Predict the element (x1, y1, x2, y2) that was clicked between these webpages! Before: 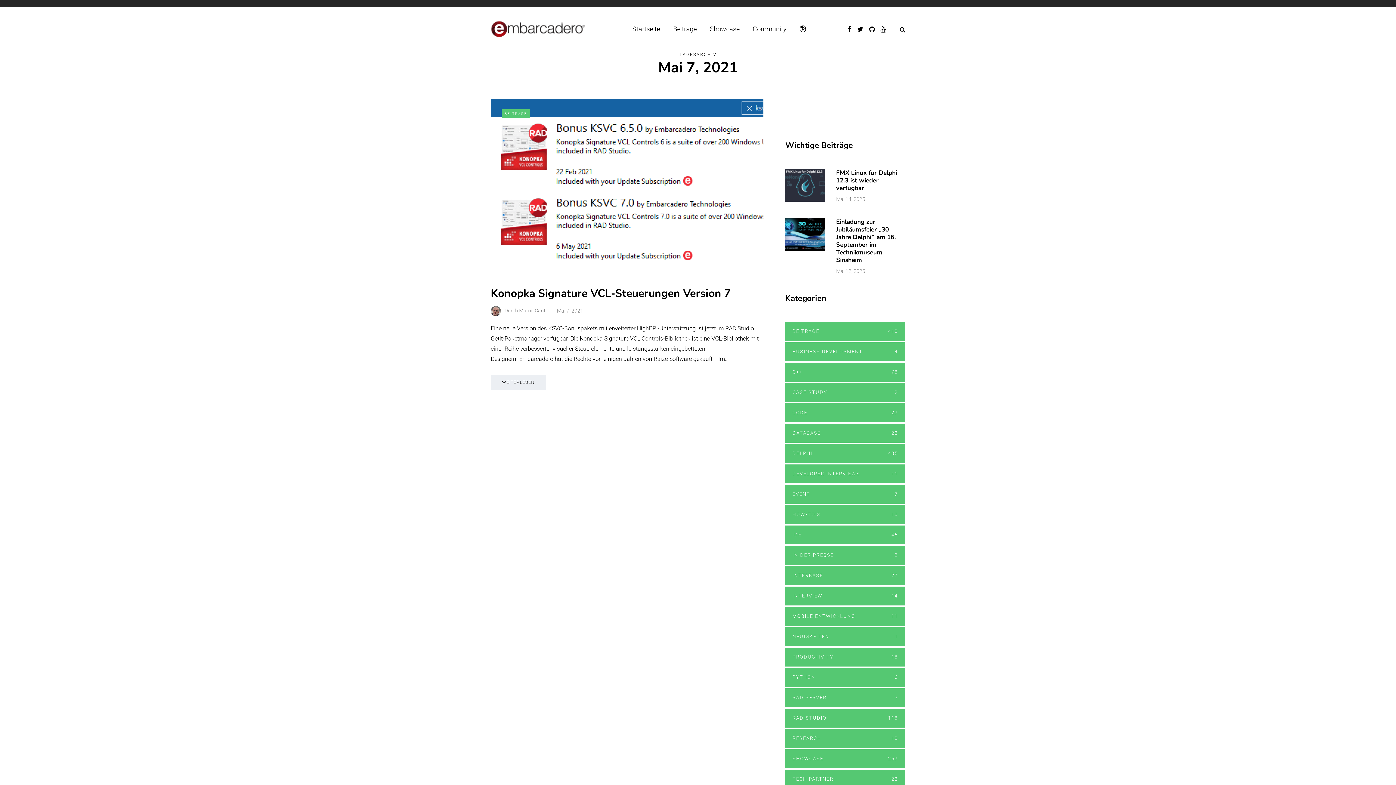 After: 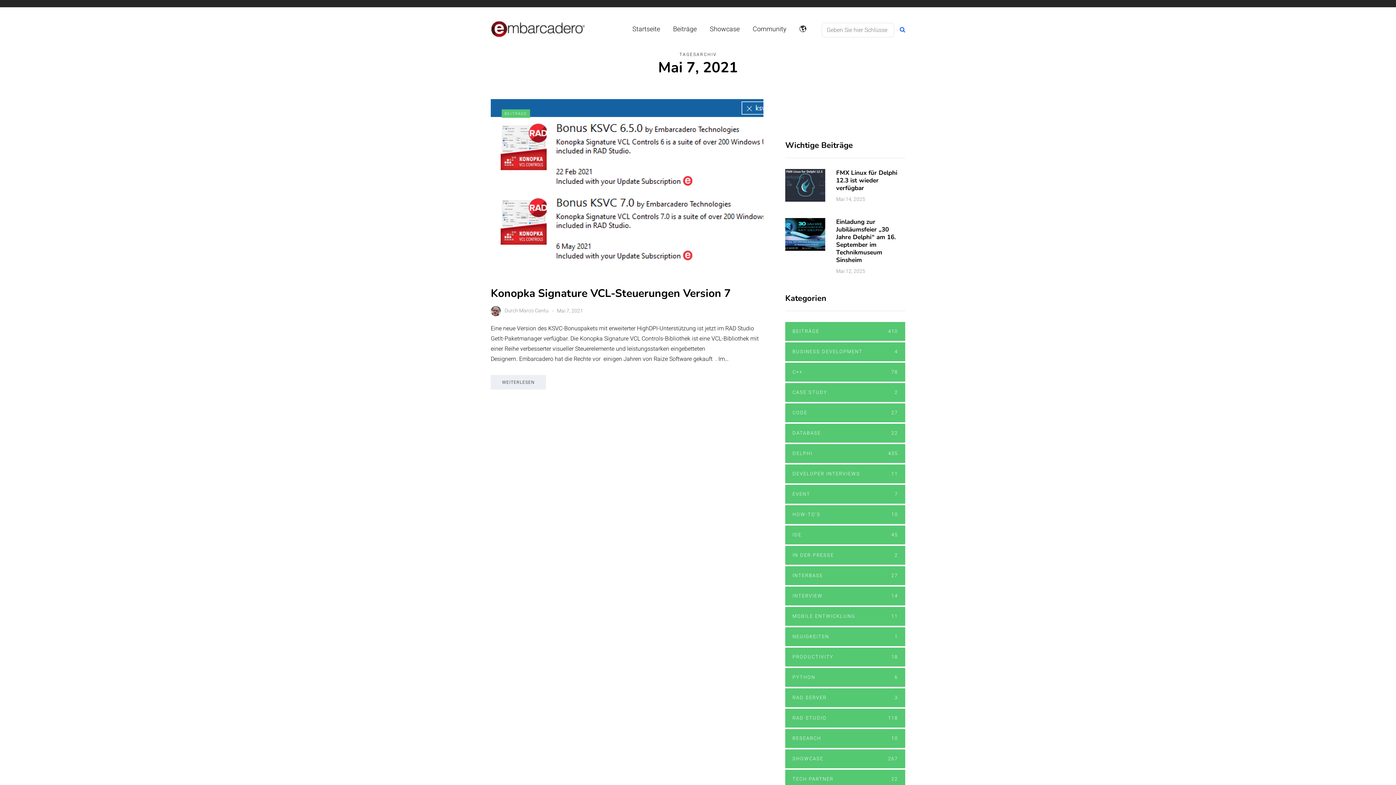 Action: label: Suche umschalten bbox: (894, 26, 905, 32)